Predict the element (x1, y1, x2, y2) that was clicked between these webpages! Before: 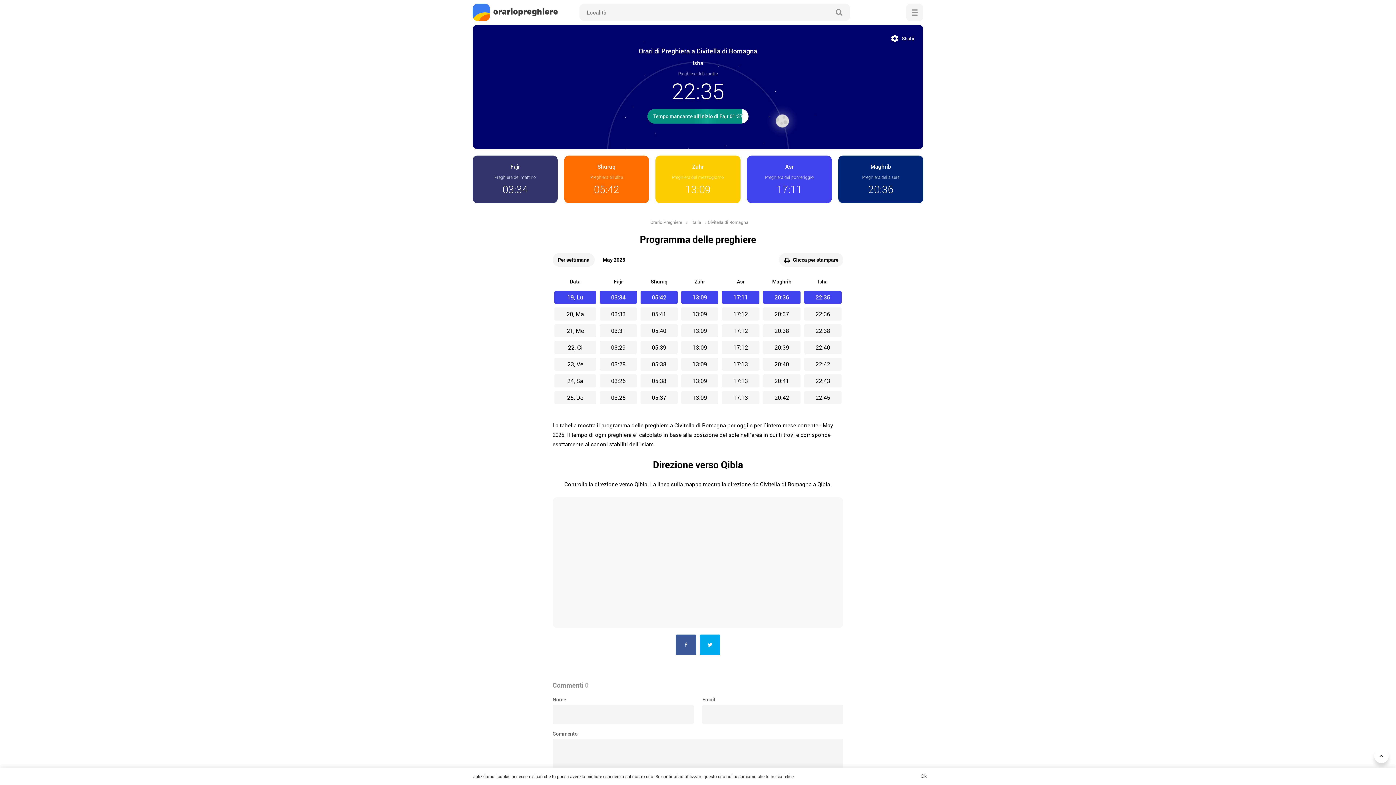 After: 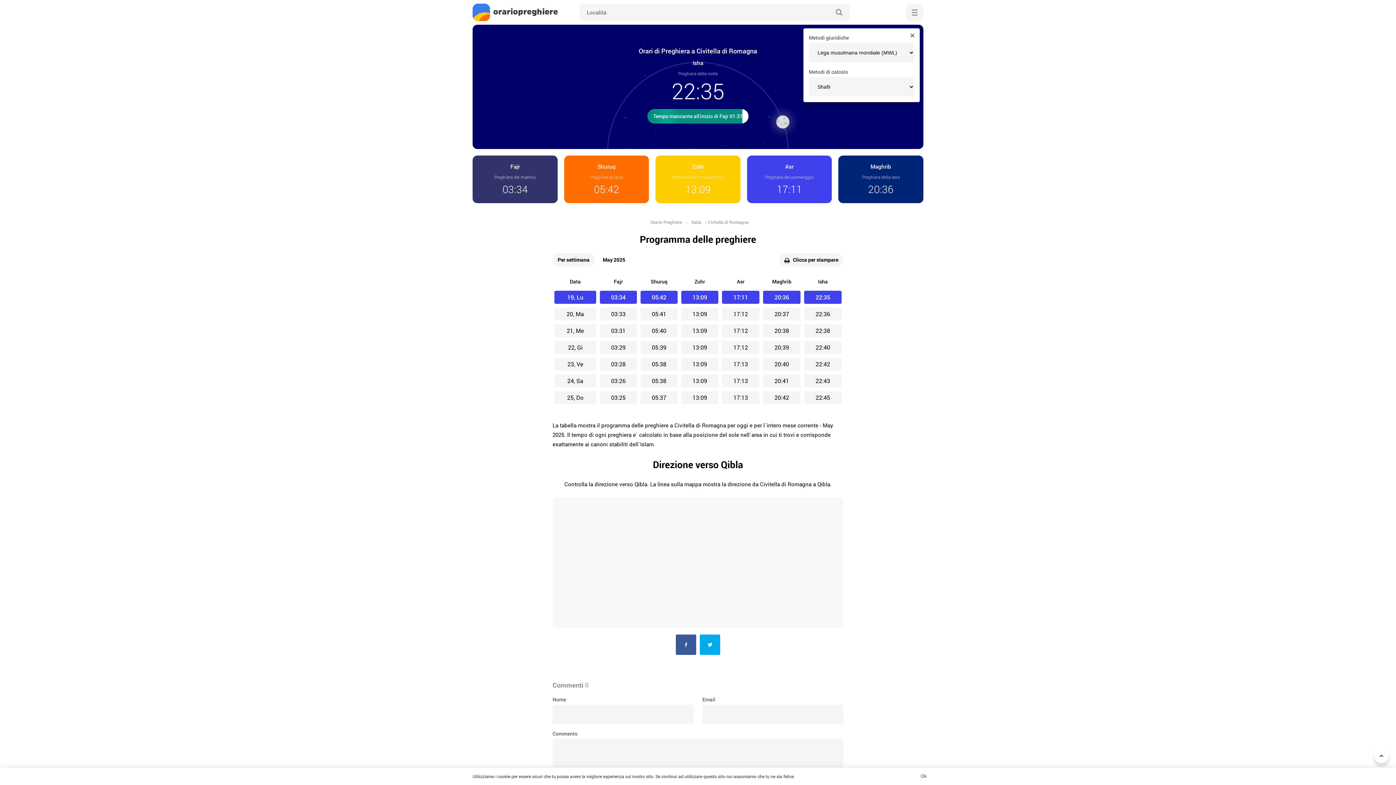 Action: label: Shafii bbox: (891, 32, 916, 45)